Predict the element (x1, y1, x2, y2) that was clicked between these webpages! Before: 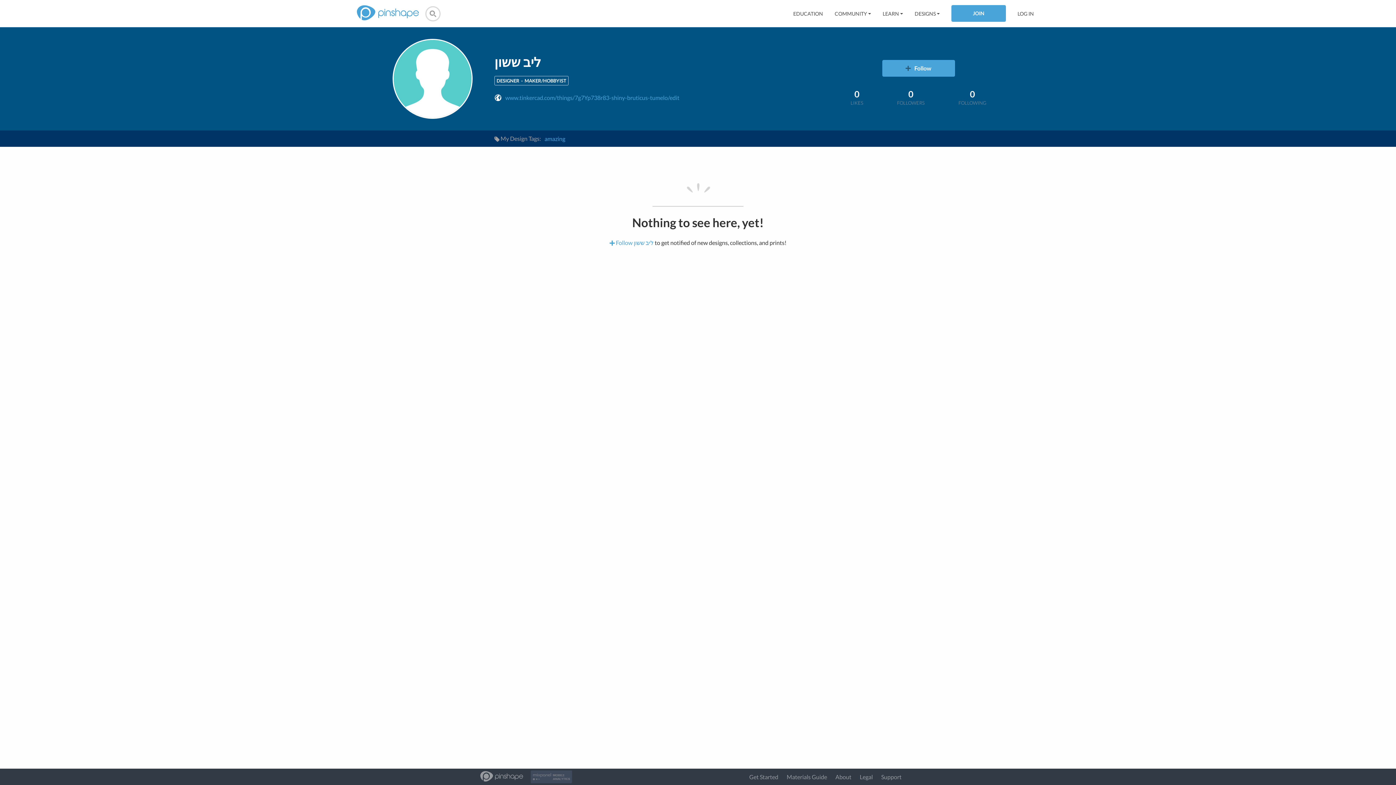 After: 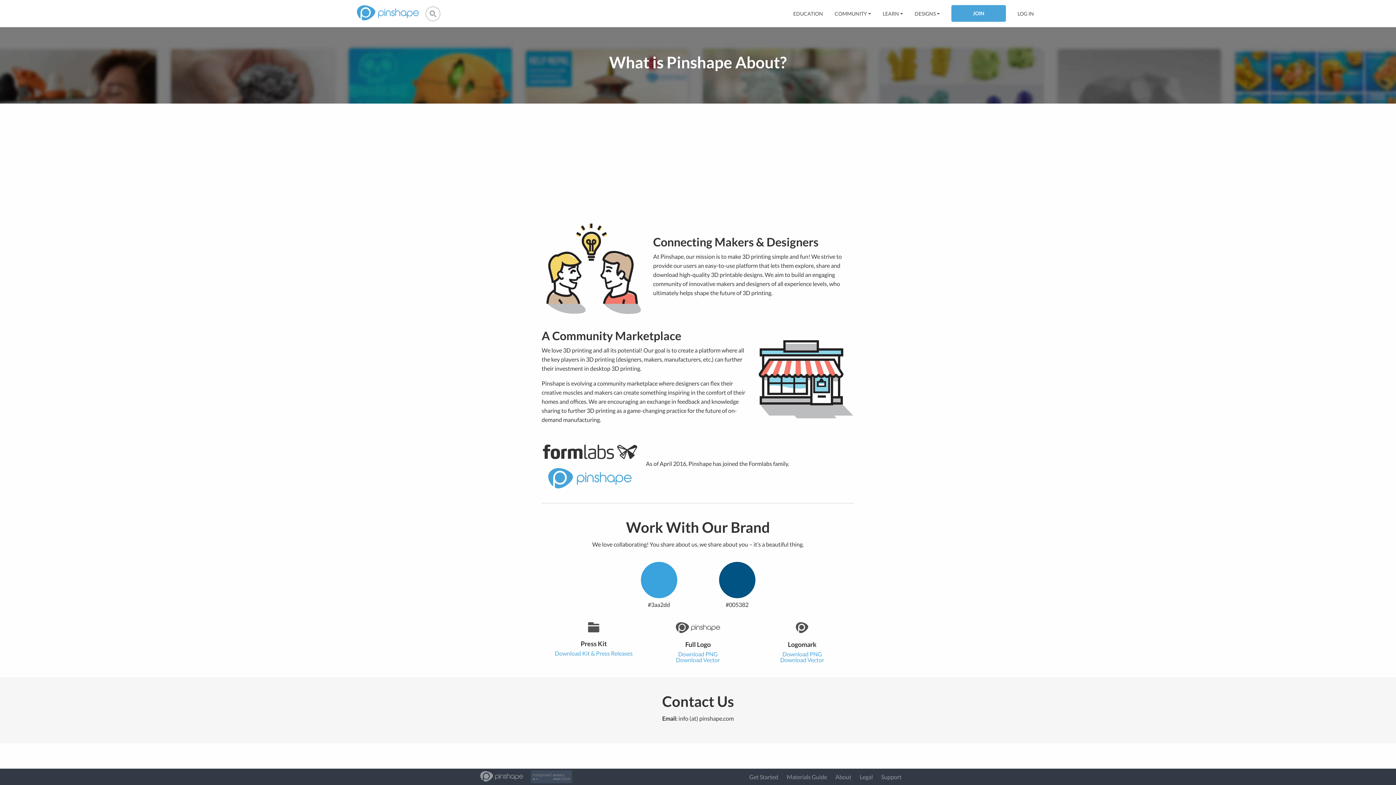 Action: label: About bbox: (835, 773, 851, 780)